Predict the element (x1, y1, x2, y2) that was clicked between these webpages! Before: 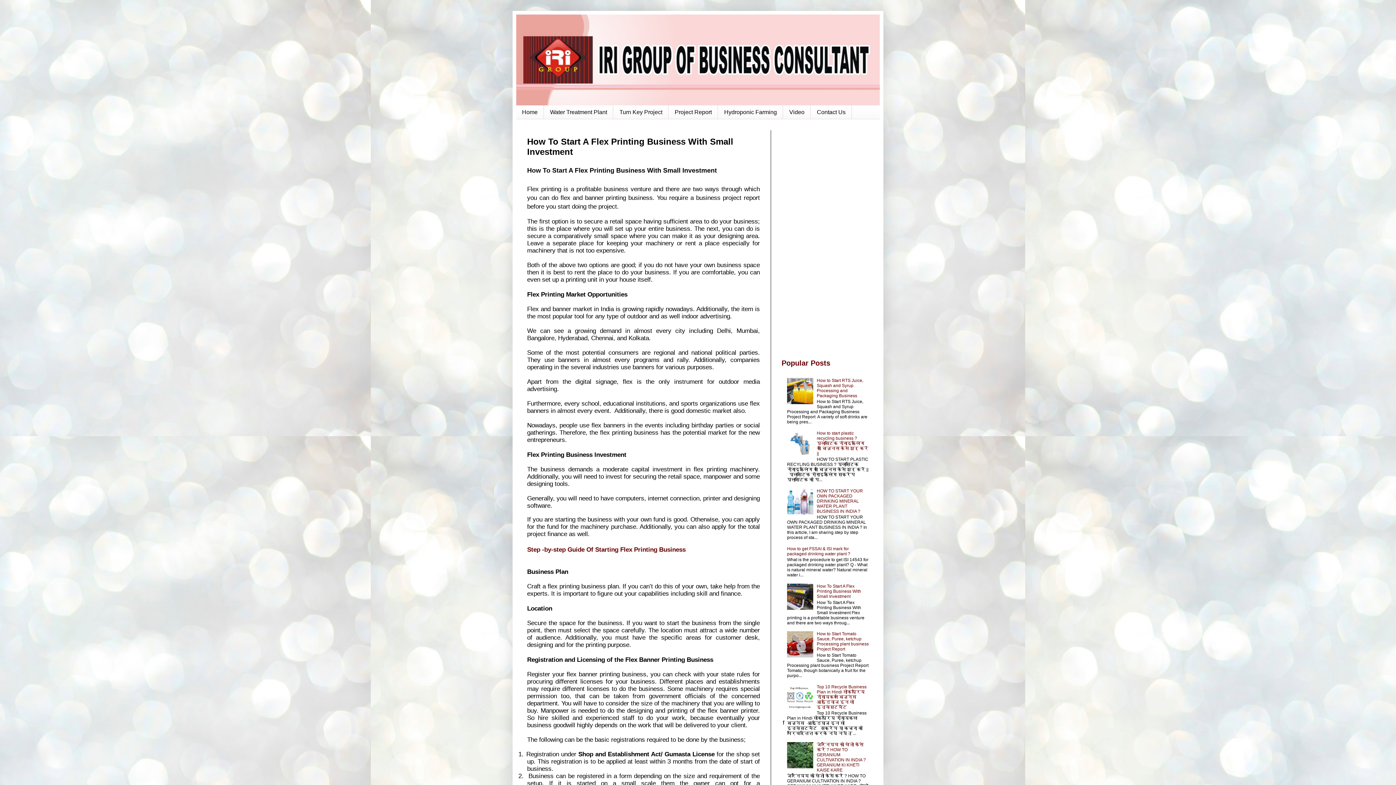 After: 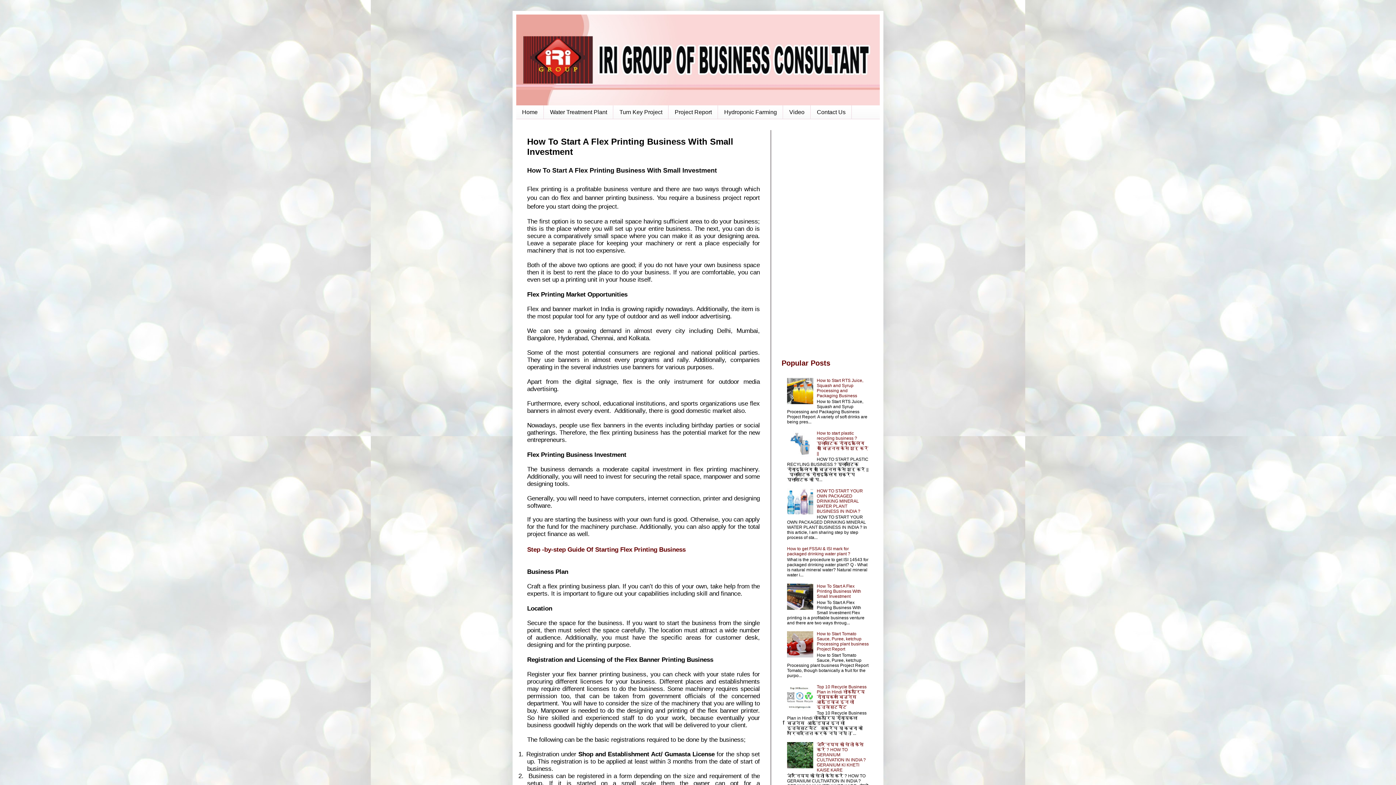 Action: label: How To Start A Flex Printing Business With Small Investment bbox: (817, 584, 861, 599)